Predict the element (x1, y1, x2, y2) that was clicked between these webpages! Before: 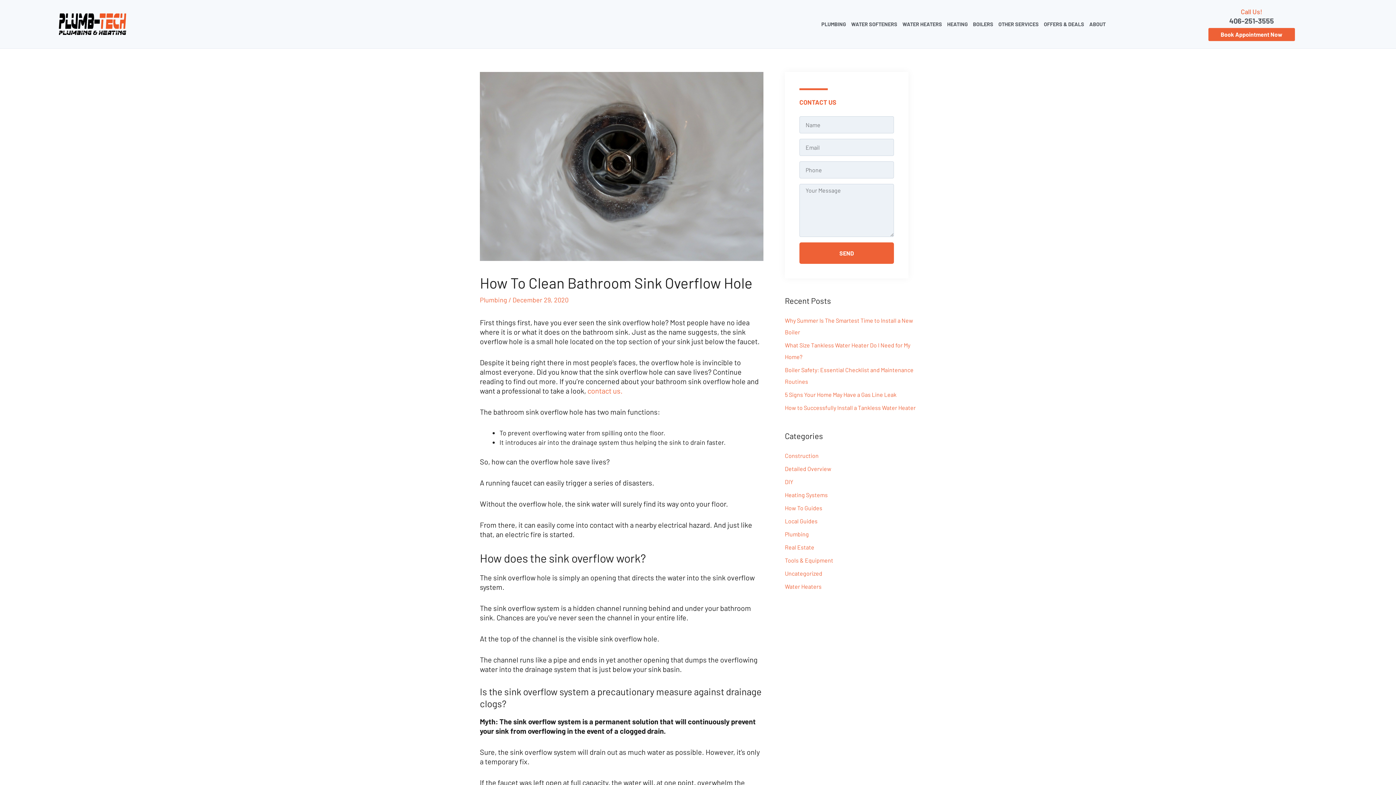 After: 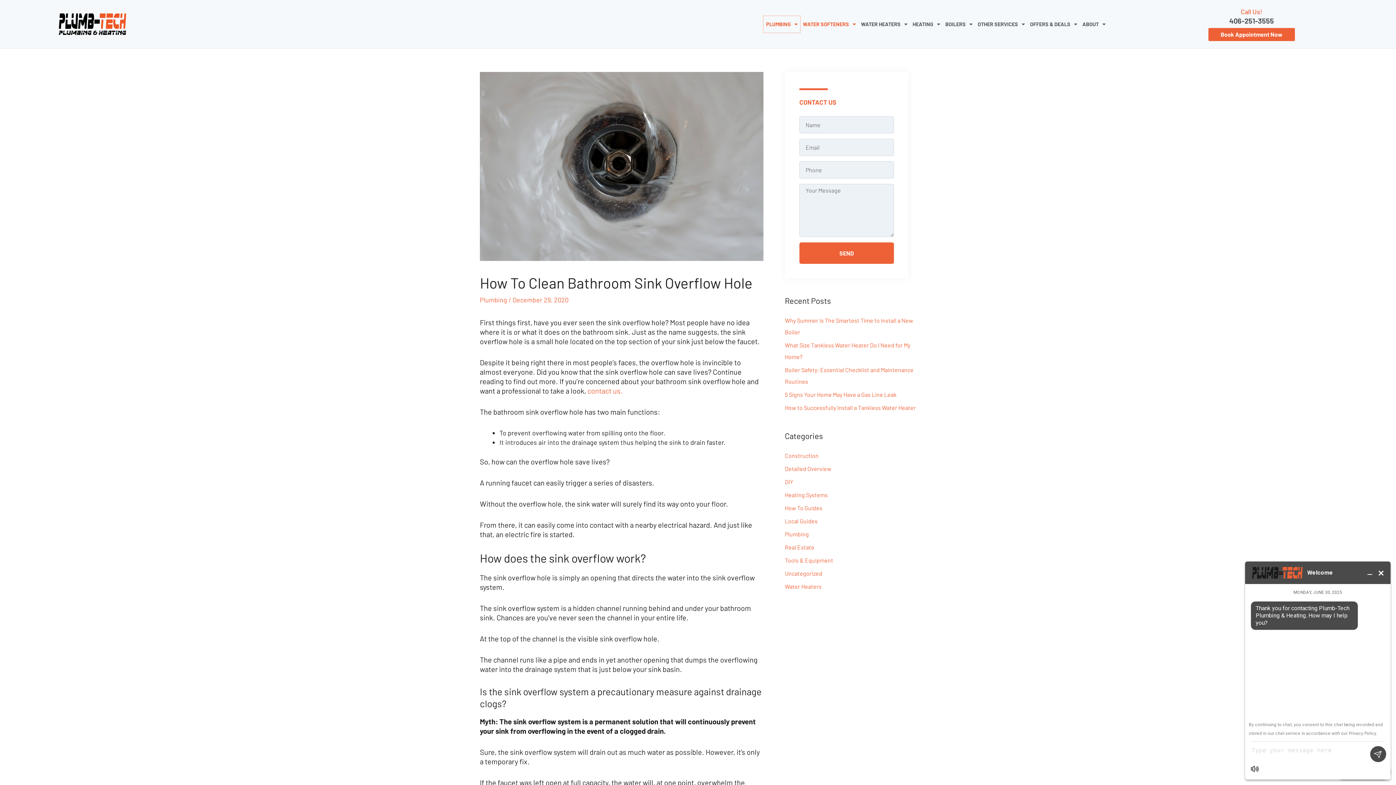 Action: bbox: (819, 15, 848, 32) label: PLUMBING